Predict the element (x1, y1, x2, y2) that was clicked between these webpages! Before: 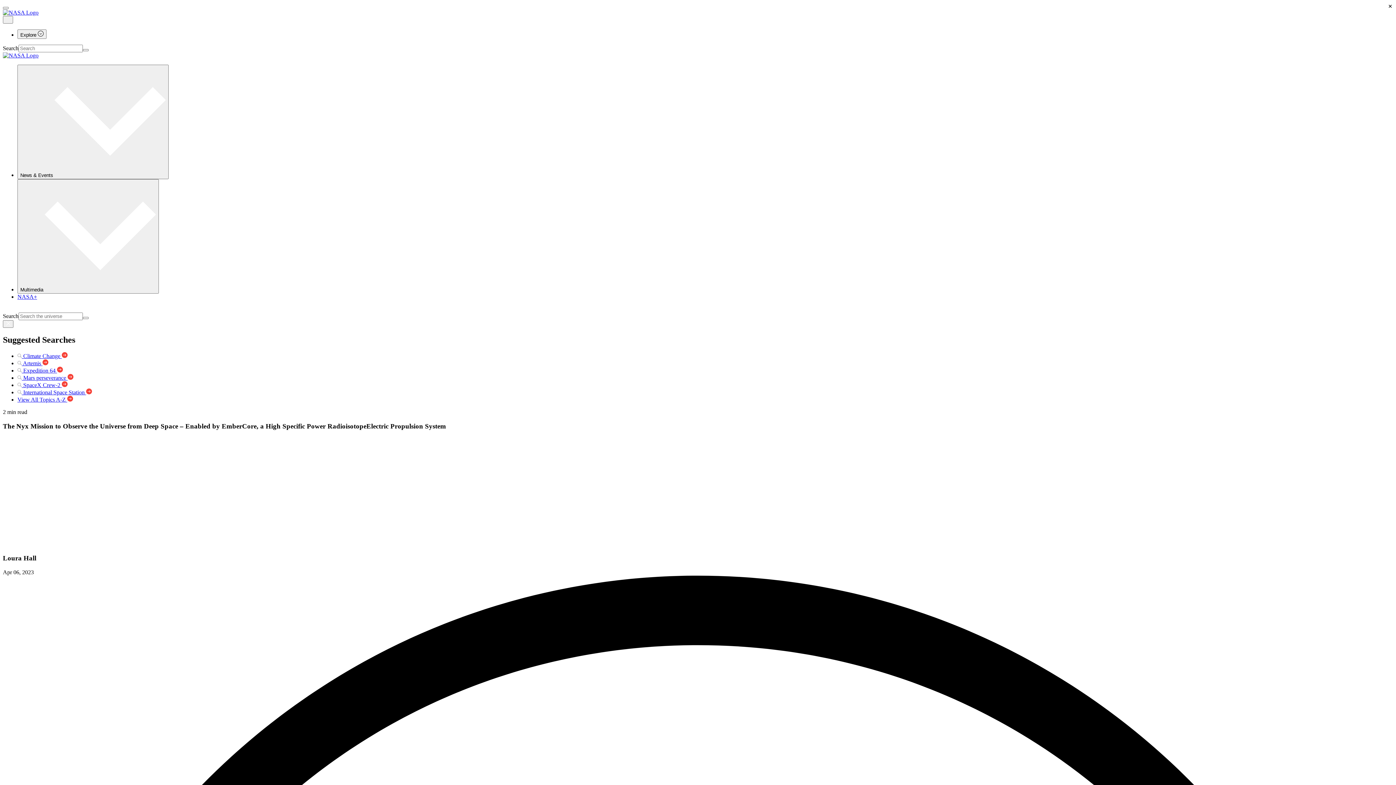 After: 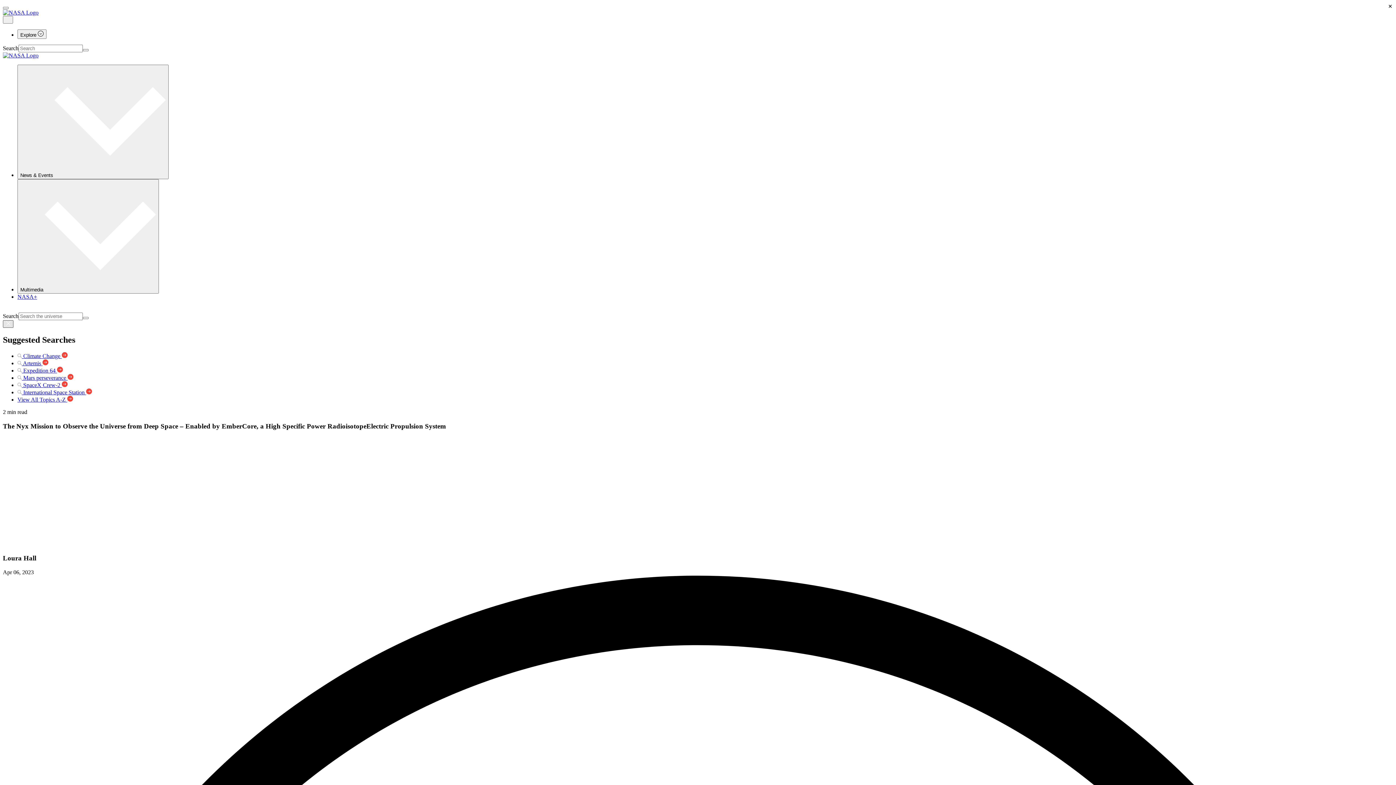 Action: bbox: (2, 320, 13, 328)